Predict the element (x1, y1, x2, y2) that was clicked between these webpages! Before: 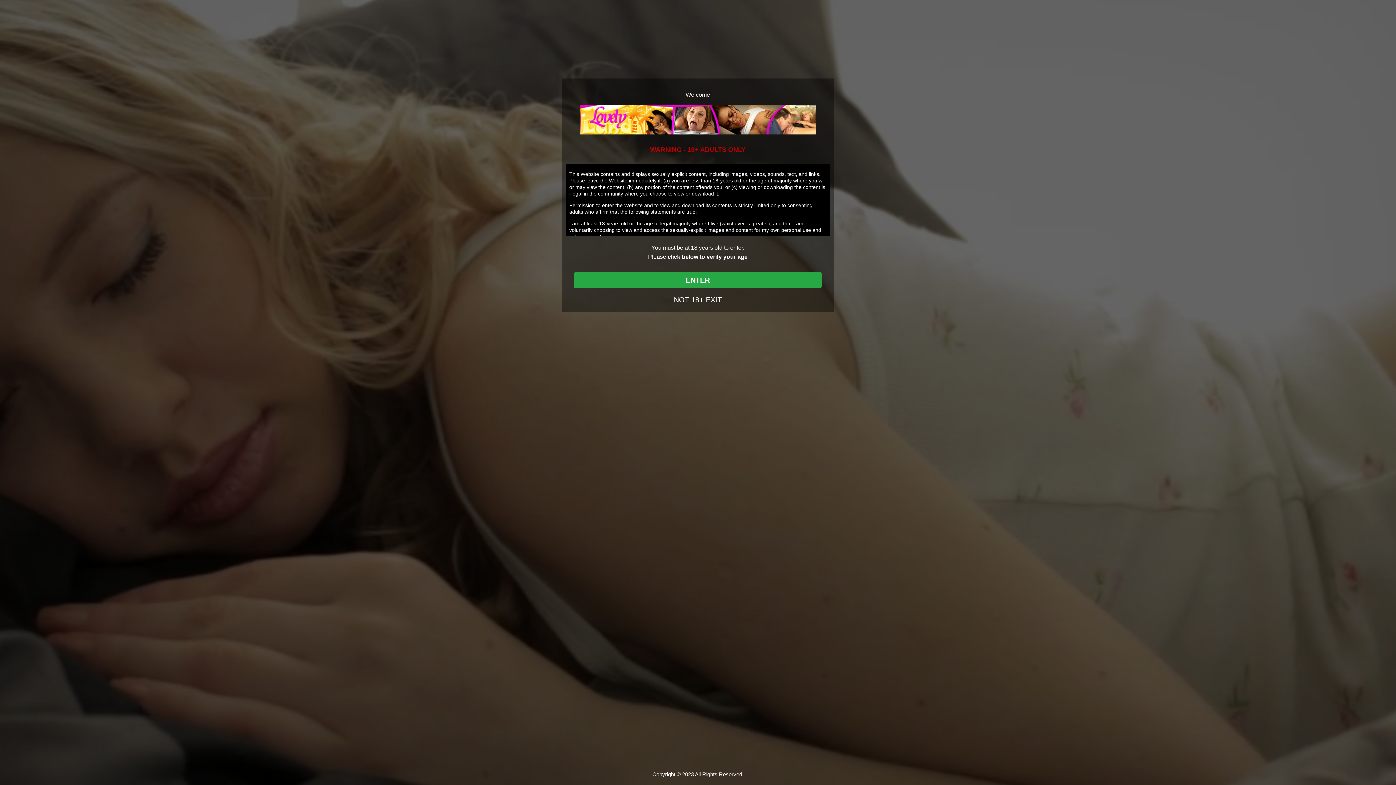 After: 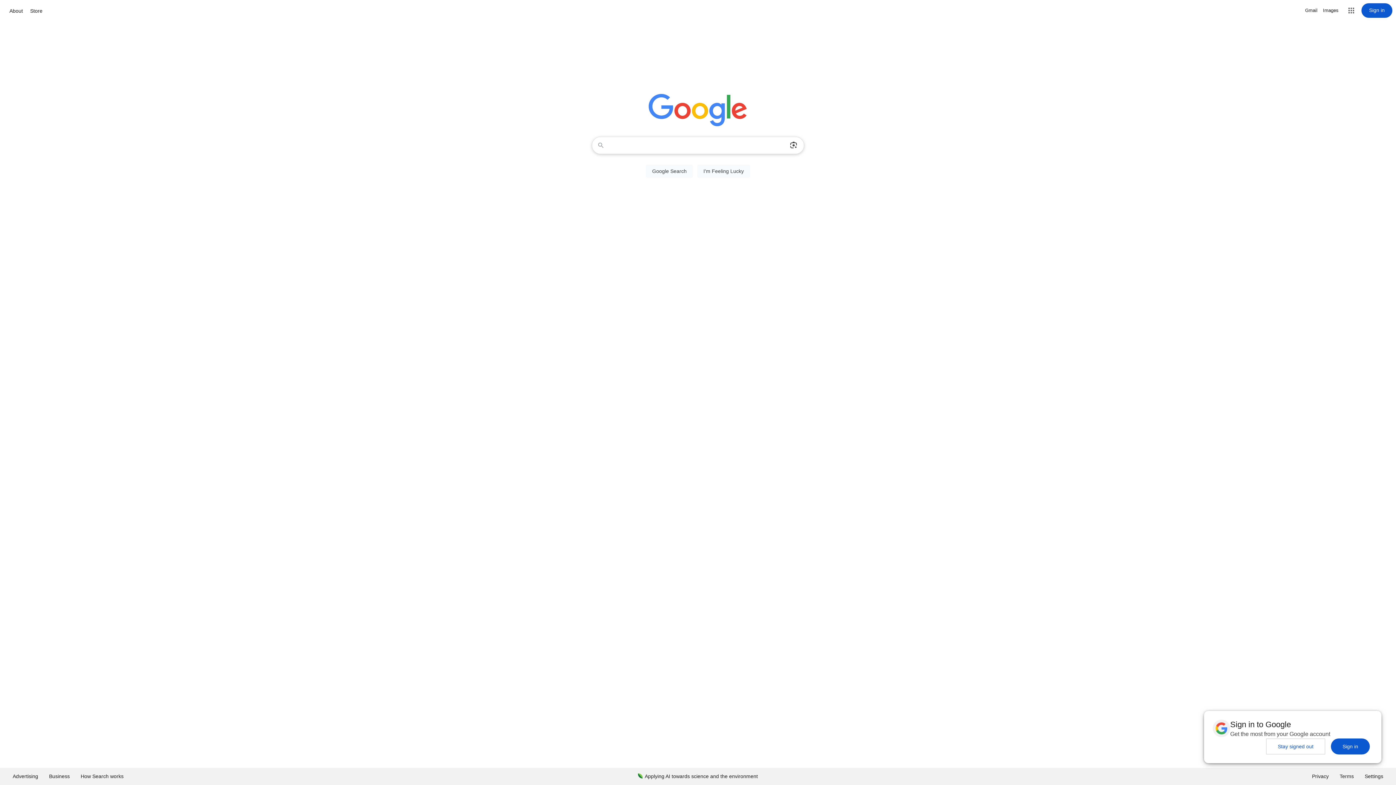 Action: label: NOT 18+ EXIT bbox: (674, 296, 722, 304)